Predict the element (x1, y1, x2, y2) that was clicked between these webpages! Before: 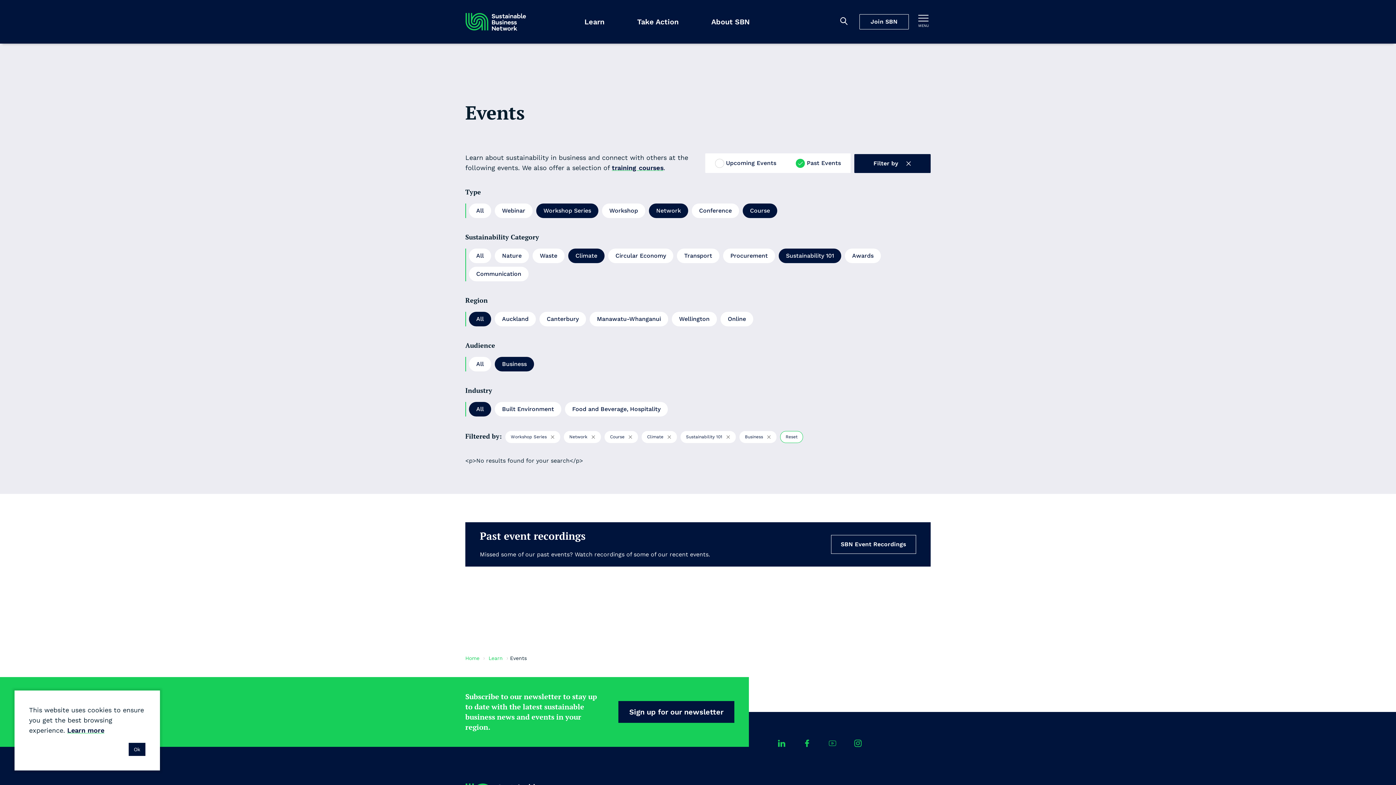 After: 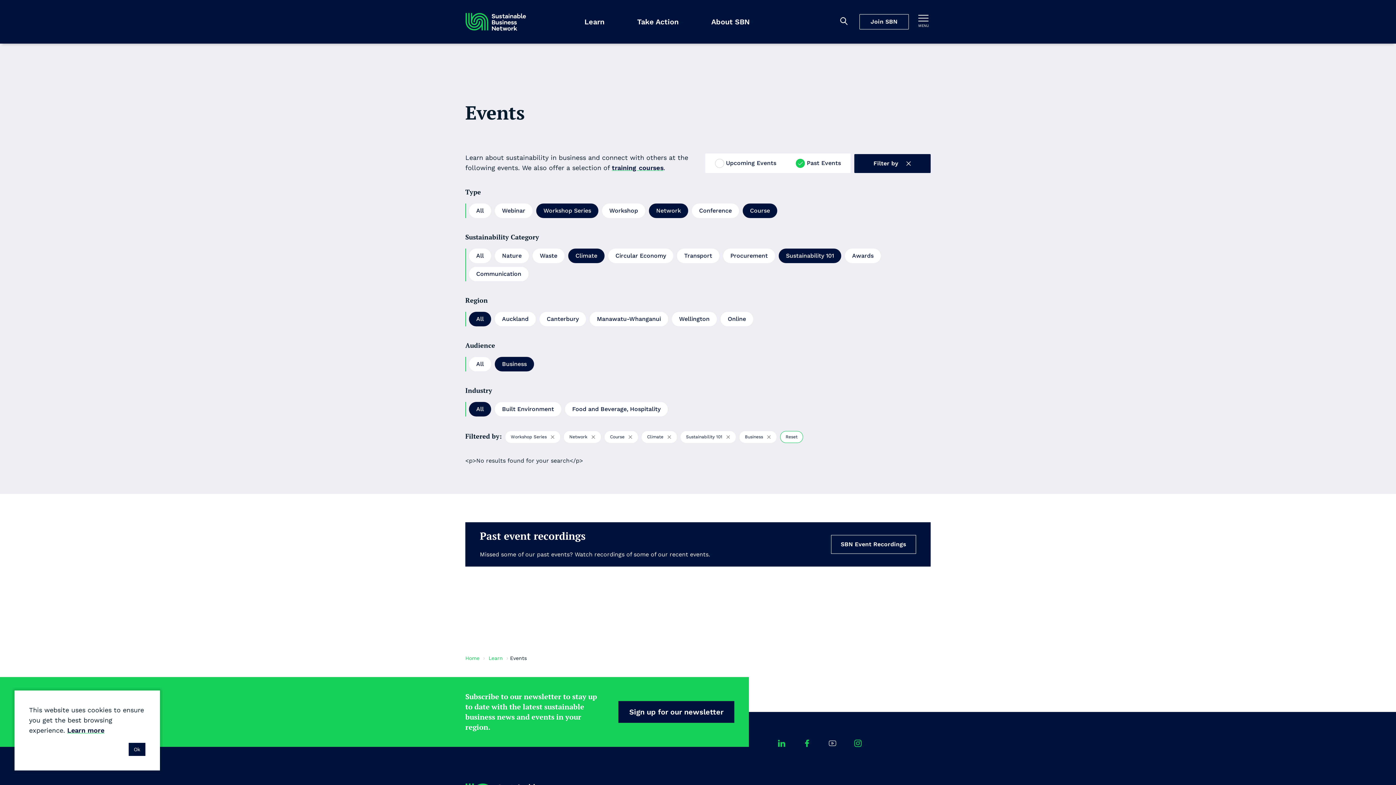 Action: bbox: (829, 740, 839, 747) label: YouTube